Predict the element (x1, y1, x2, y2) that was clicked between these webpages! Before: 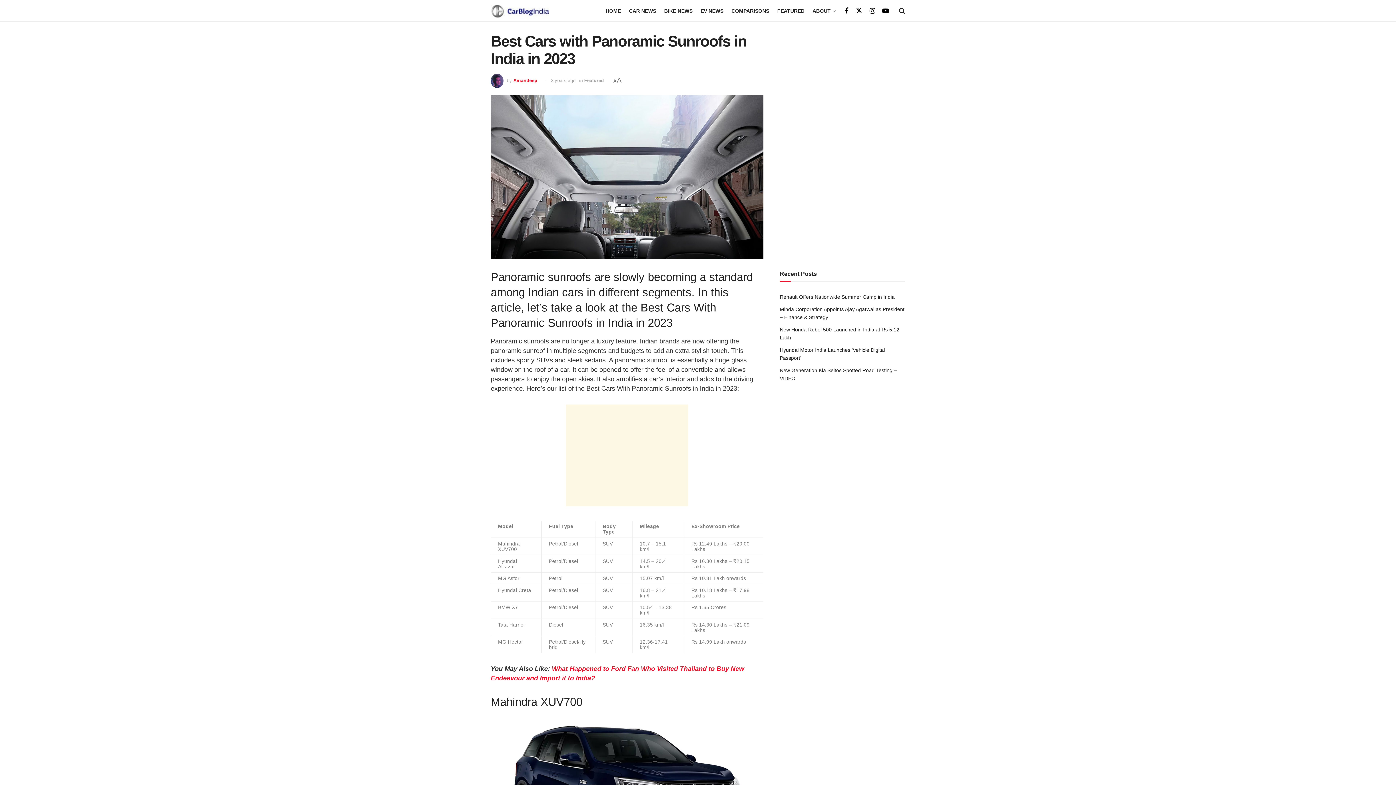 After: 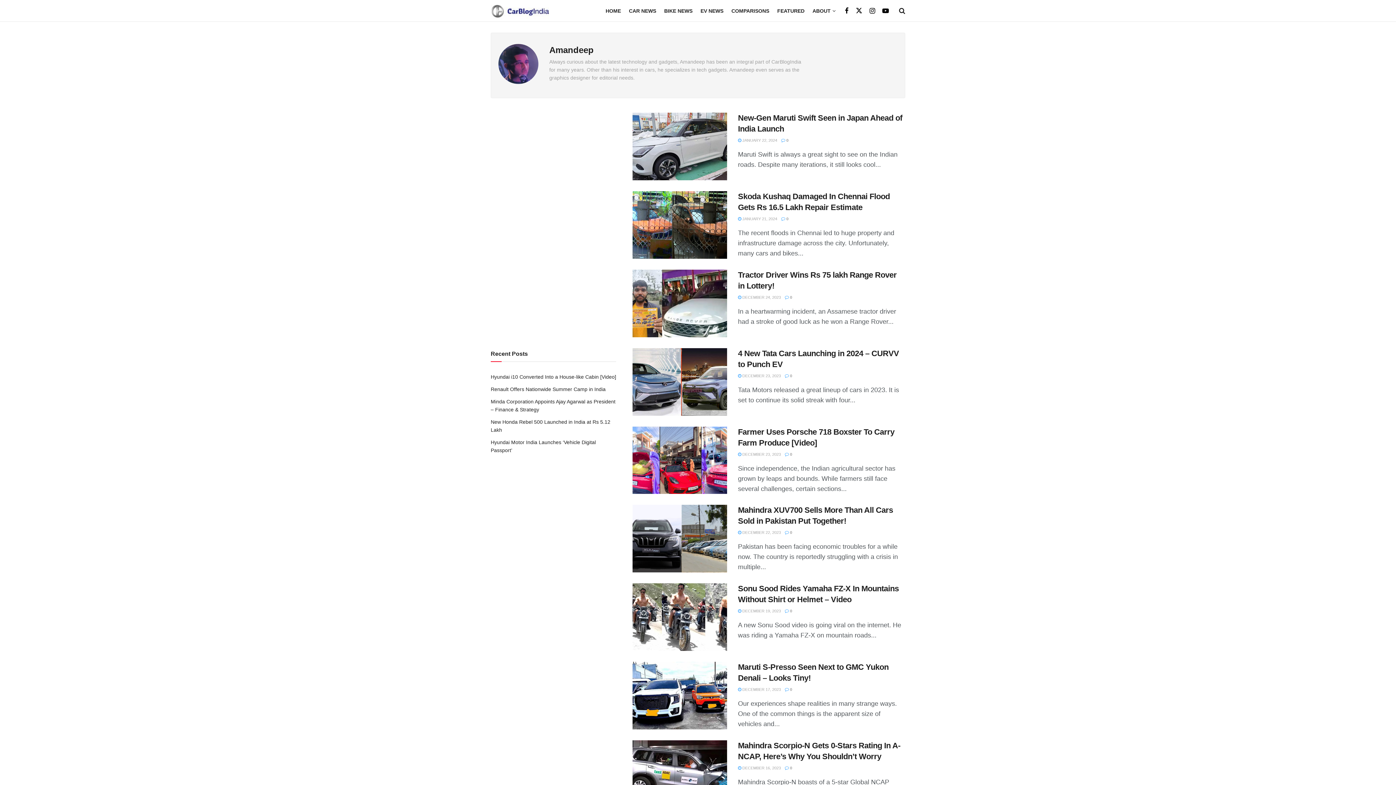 Action: label: Amandeep bbox: (513, 77, 537, 83)